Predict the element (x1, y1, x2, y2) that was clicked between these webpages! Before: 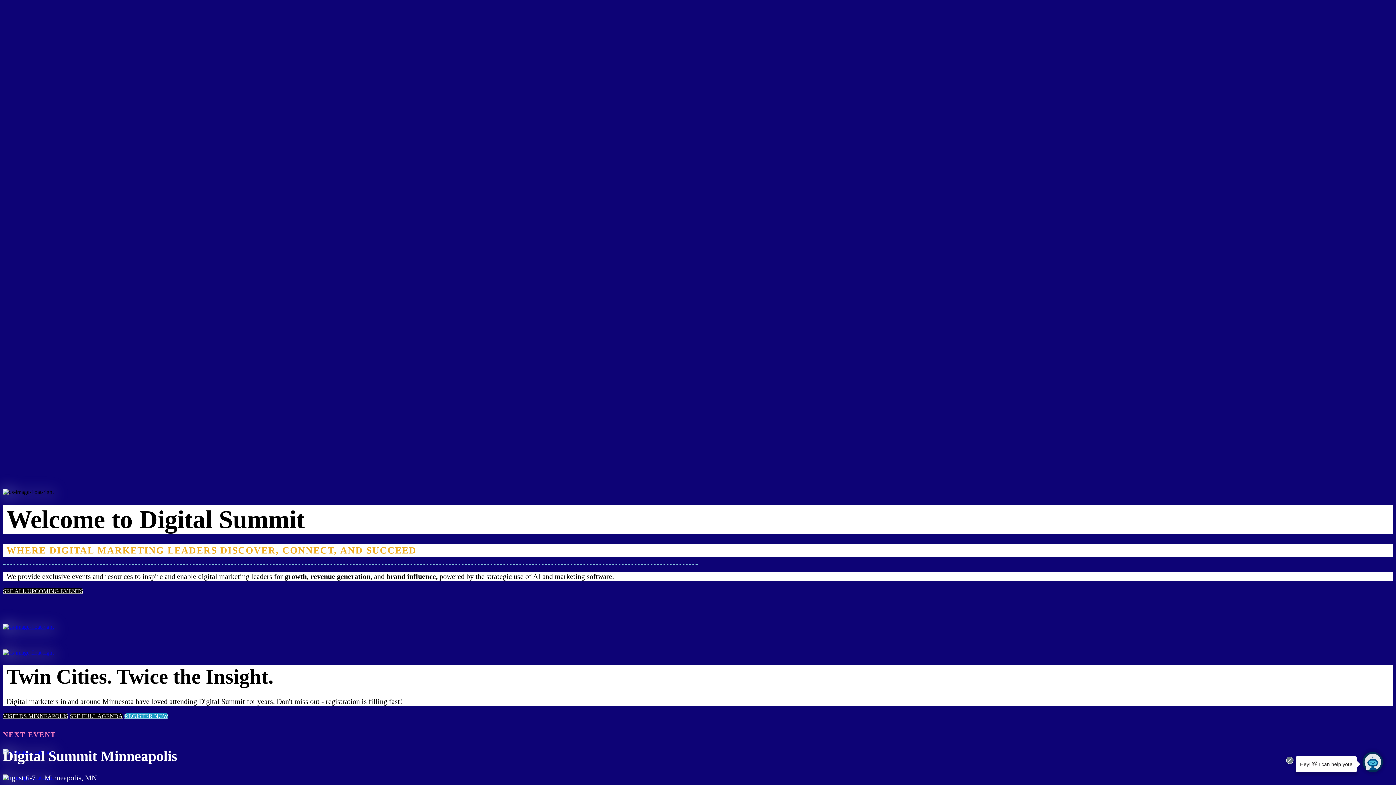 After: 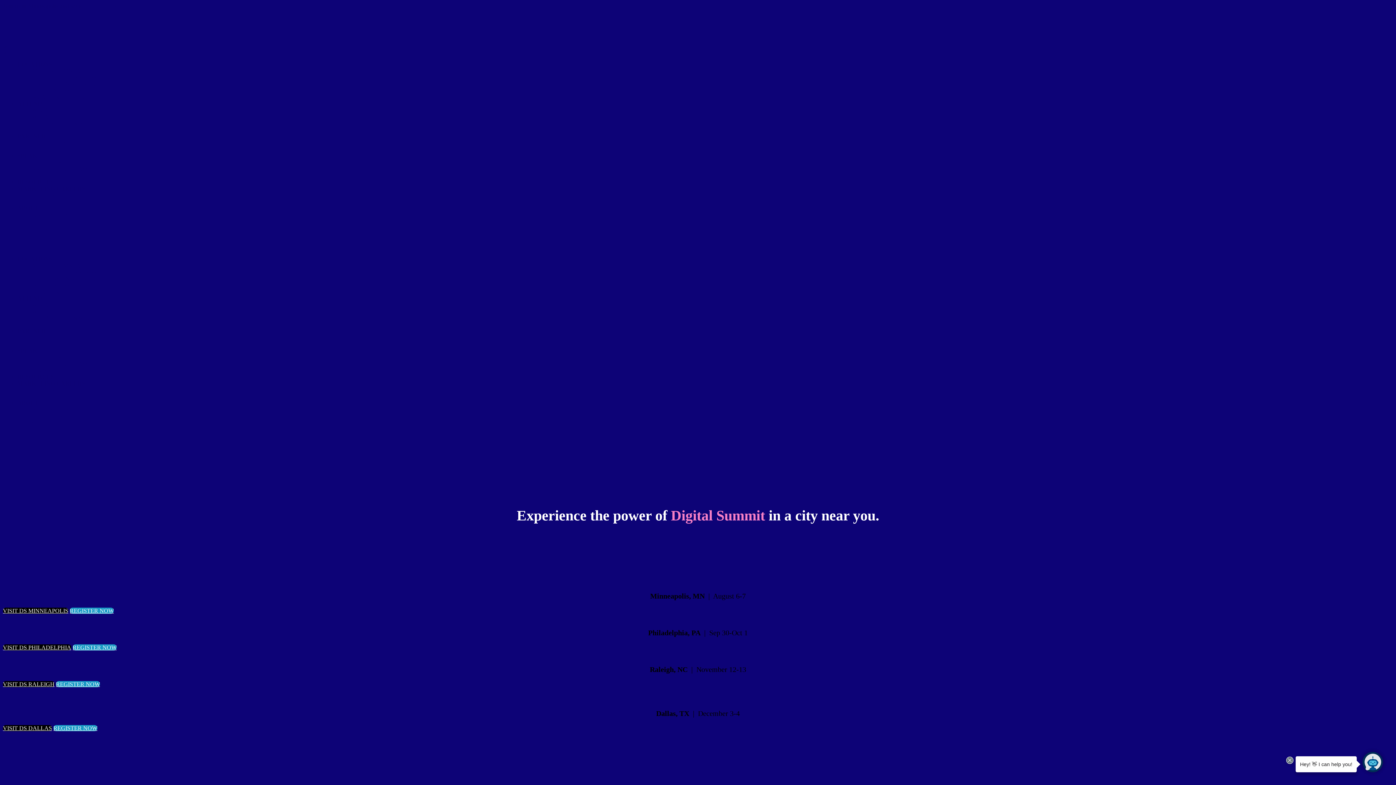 Action: bbox: (2, 588, 83, 594) label: SEE ALL UPCOMING EVENTS